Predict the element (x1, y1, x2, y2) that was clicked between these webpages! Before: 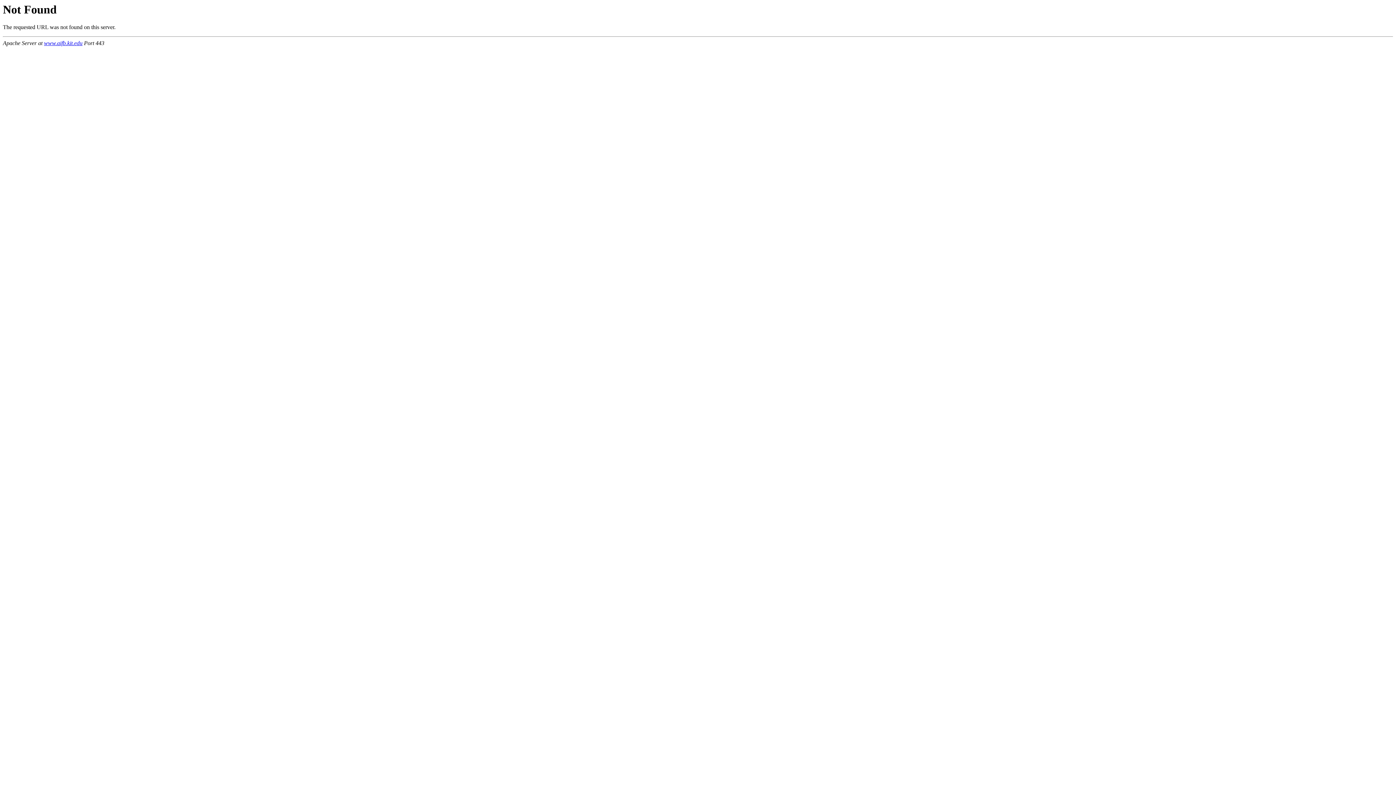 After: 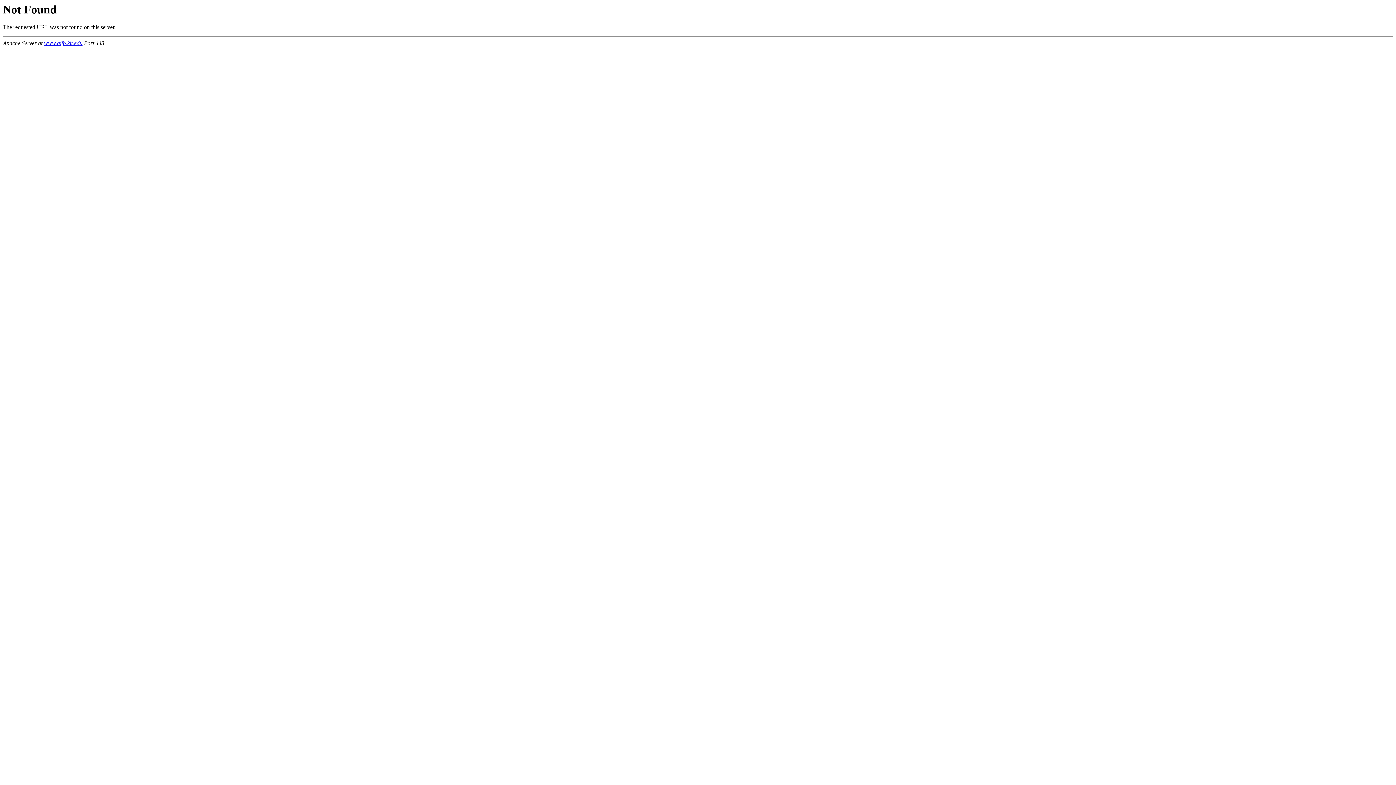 Action: bbox: (44, 40, 82, 46) label: www.aifb.kit.edu